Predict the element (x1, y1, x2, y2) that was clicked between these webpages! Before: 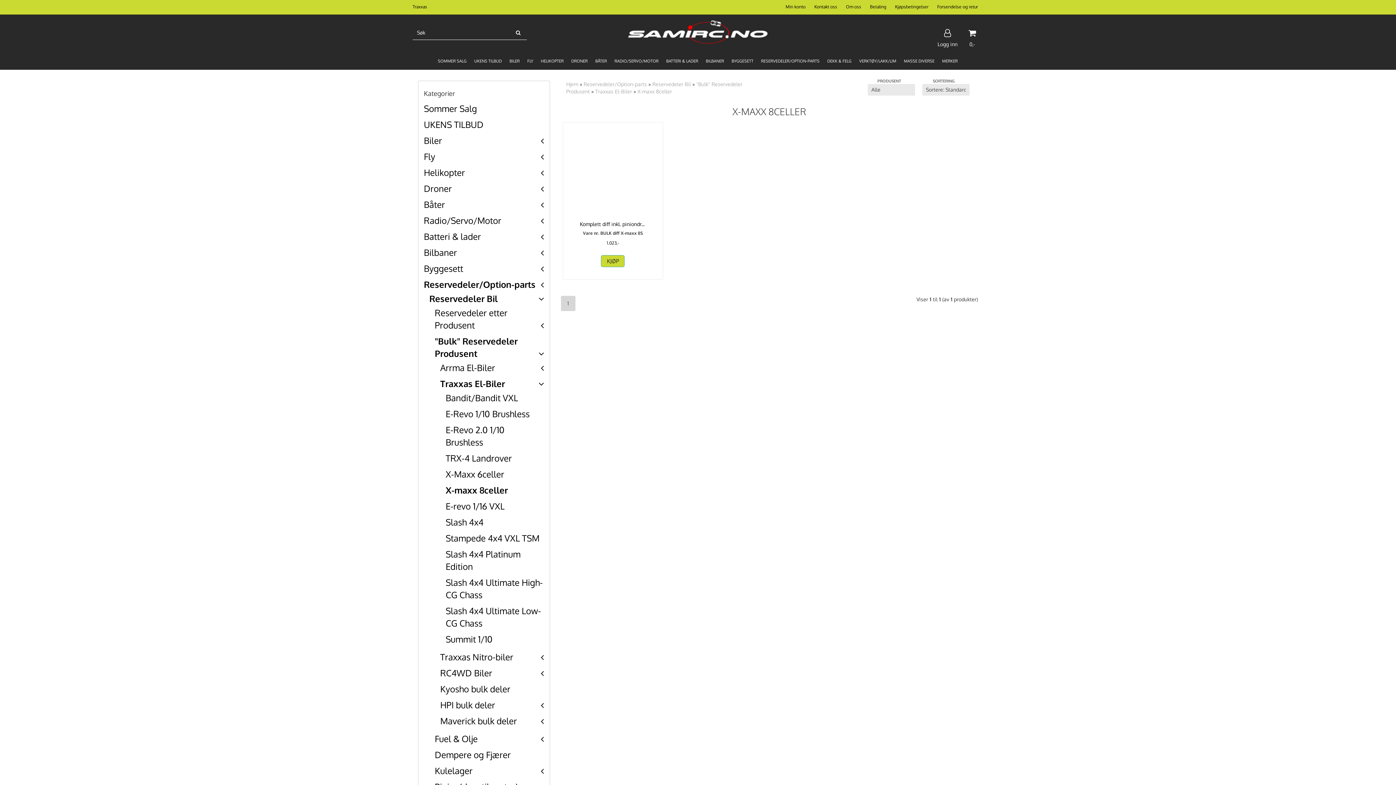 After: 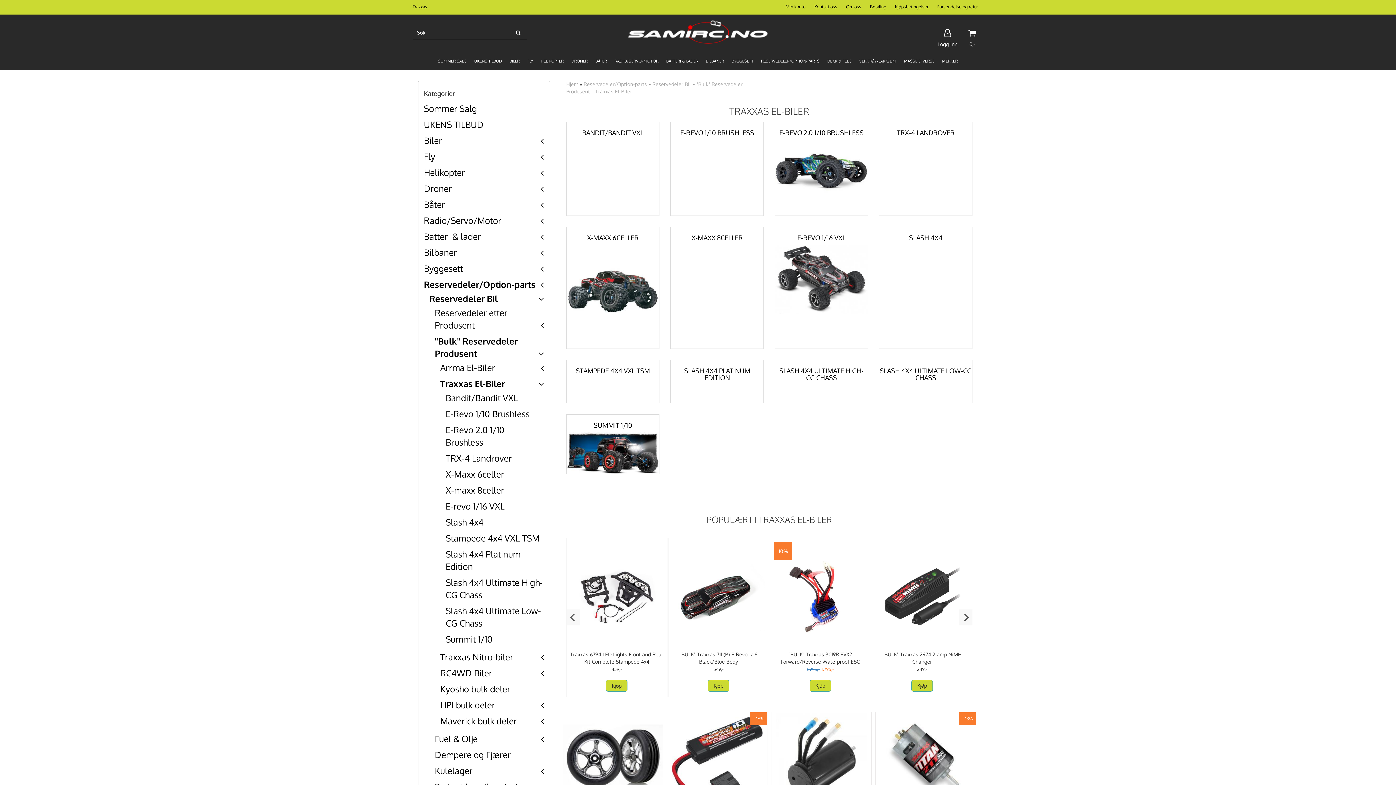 Action: bbox: (595, 88, 632, 94) label: Traxxas El-Biler